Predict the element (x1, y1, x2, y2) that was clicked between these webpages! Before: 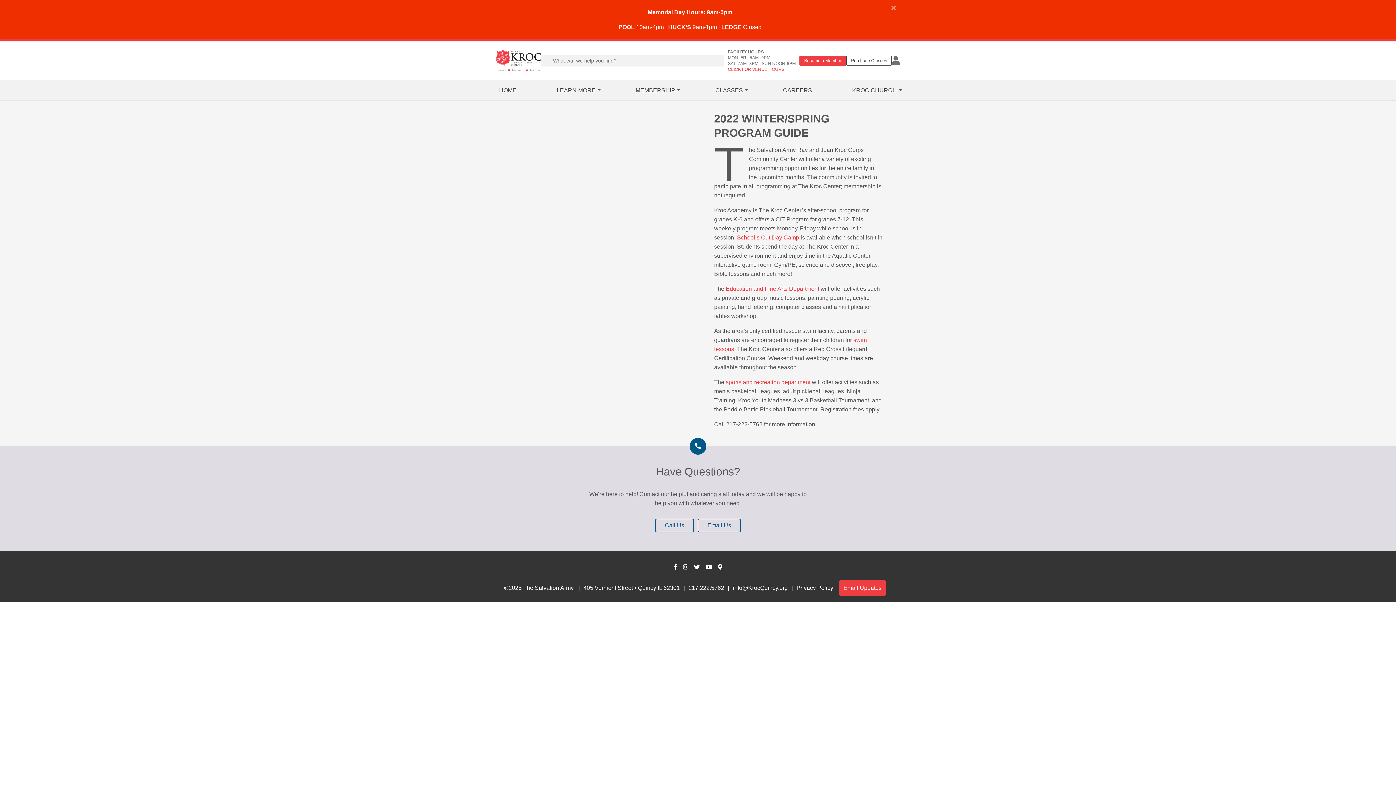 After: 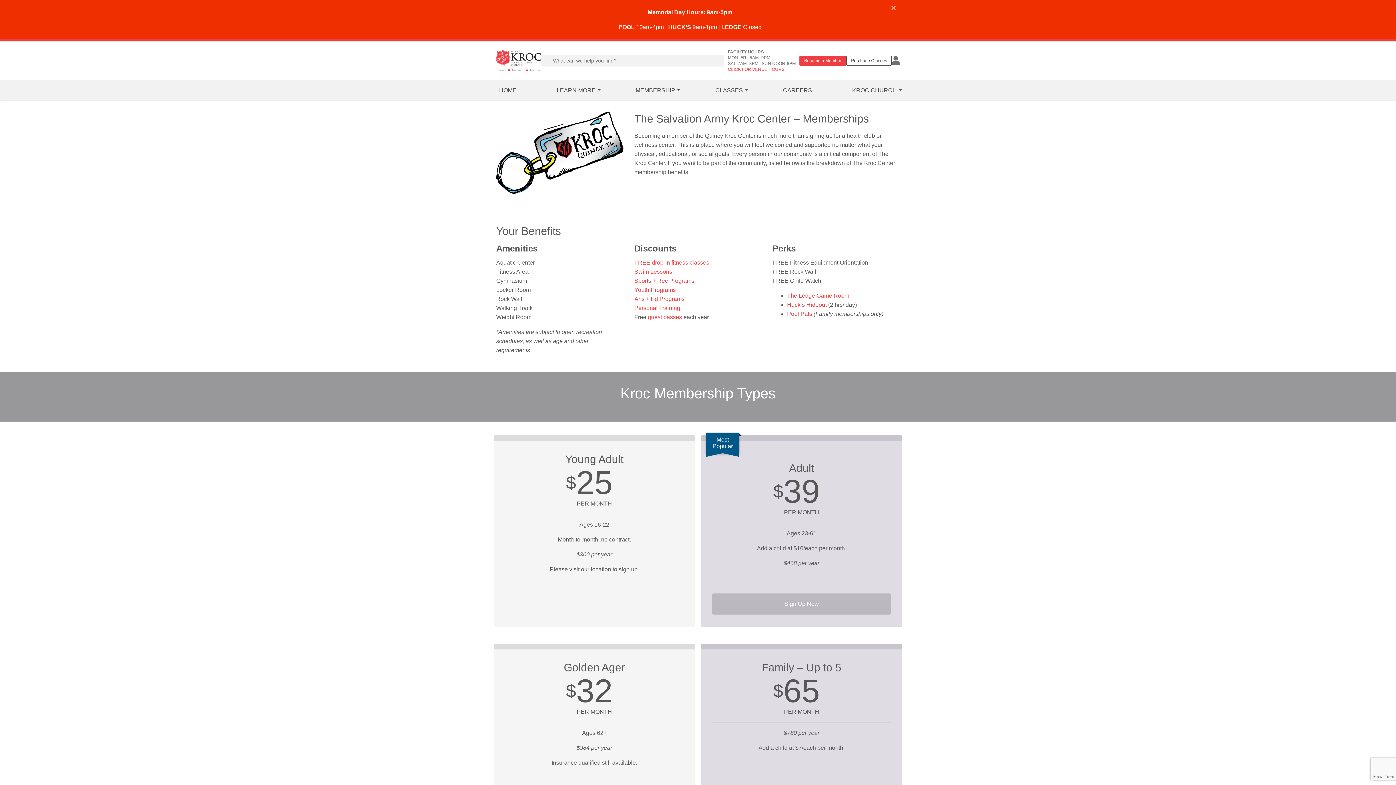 Action: bbox: (892, 54, 900, 66)